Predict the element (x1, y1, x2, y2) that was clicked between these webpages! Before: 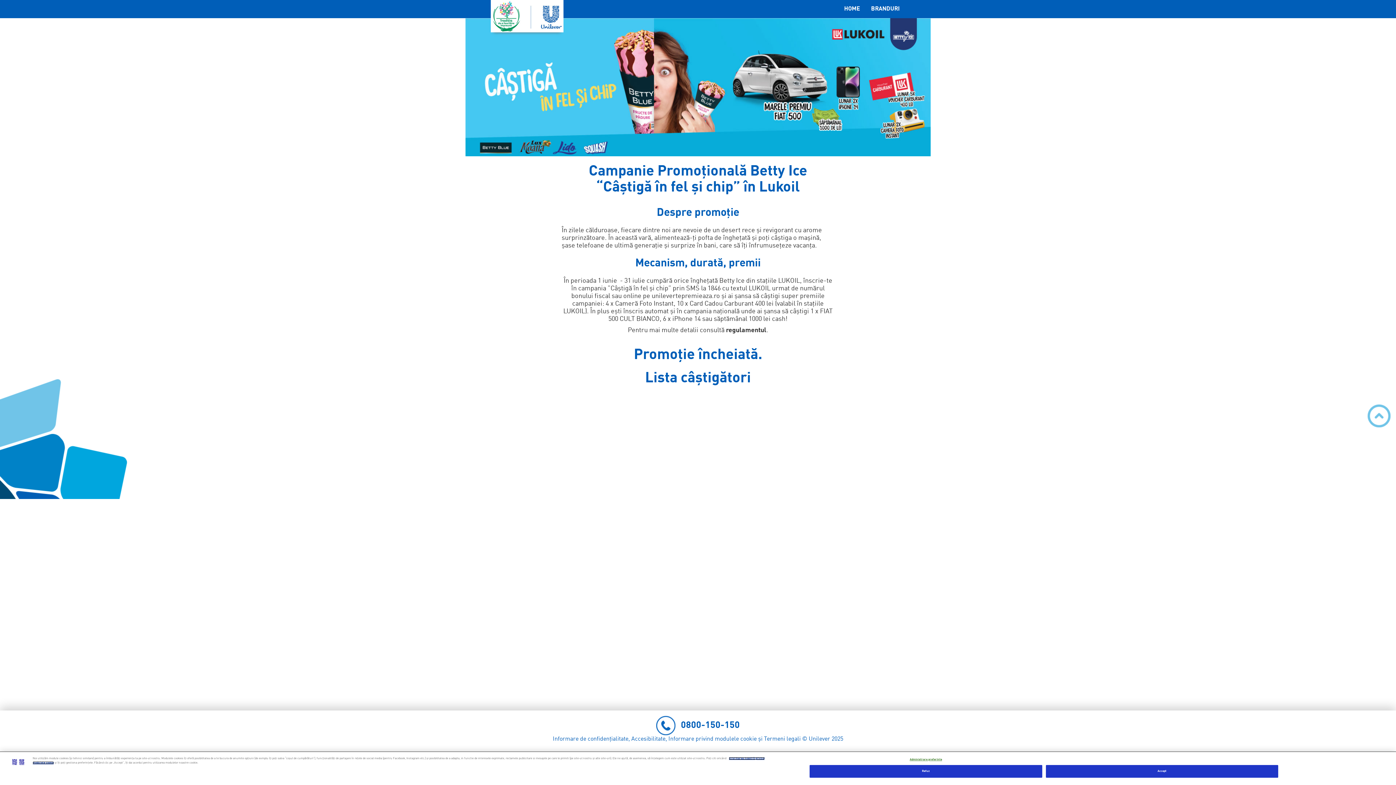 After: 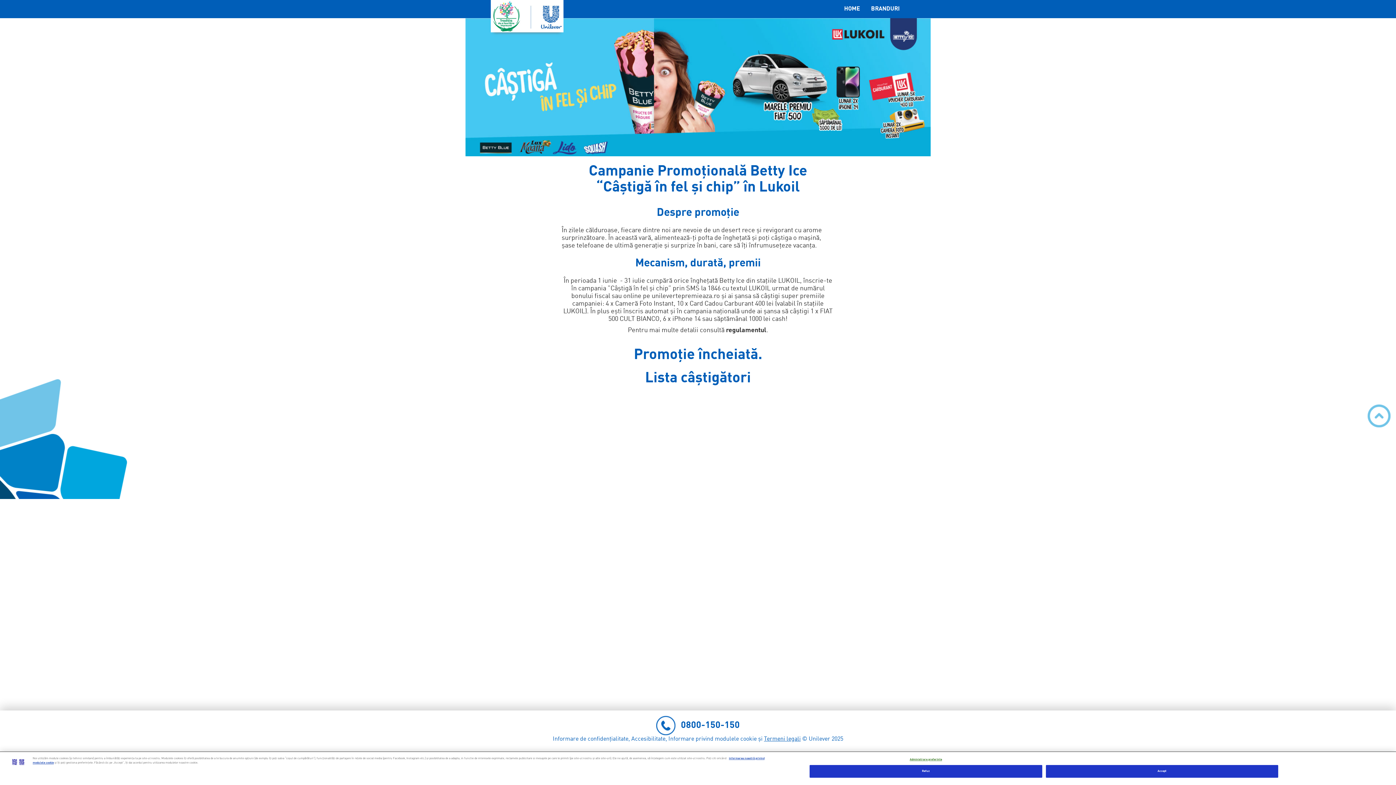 Action: label: Termeni legali bbox: (764, 736, 800, 742)